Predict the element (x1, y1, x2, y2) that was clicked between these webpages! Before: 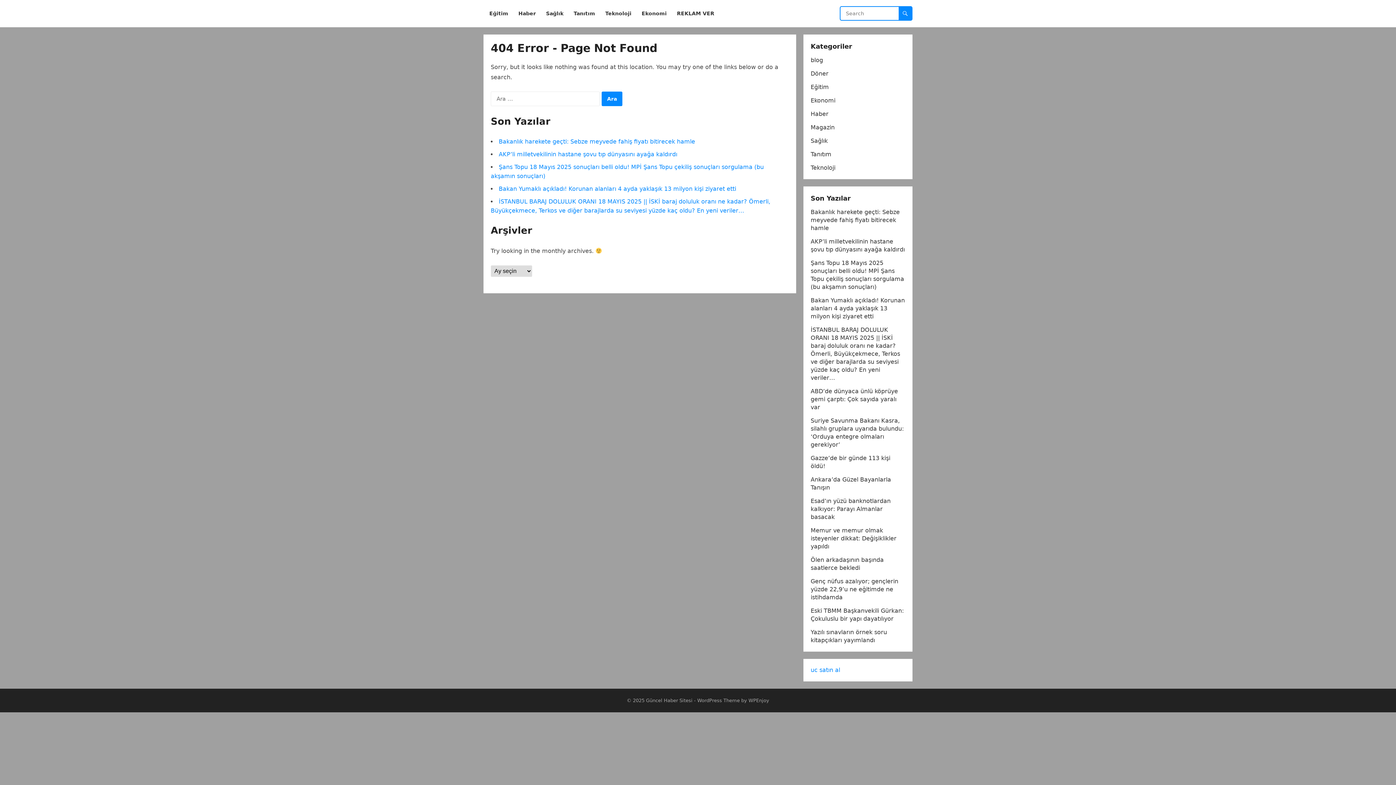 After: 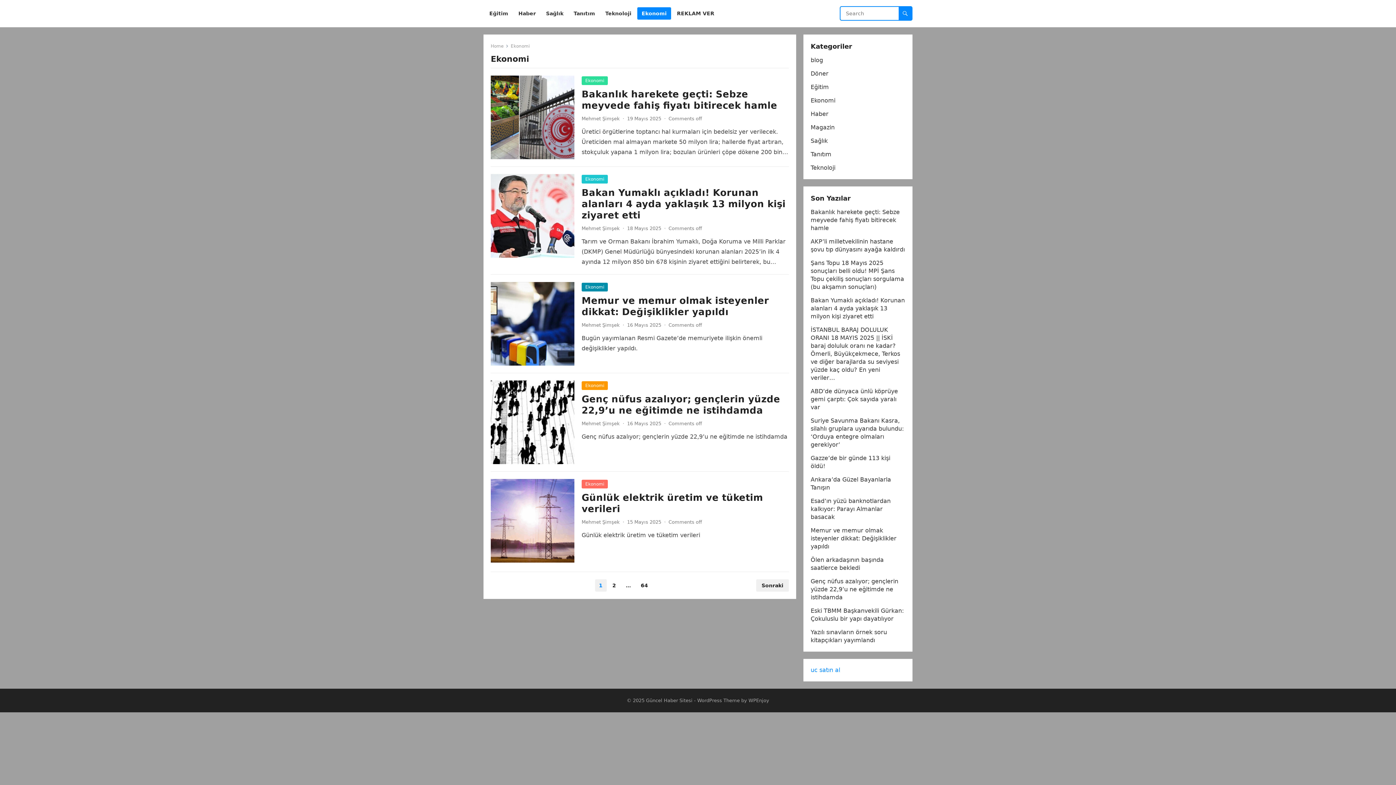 Action: label: Ekonomi bbox: (637, 0, 671, 27)